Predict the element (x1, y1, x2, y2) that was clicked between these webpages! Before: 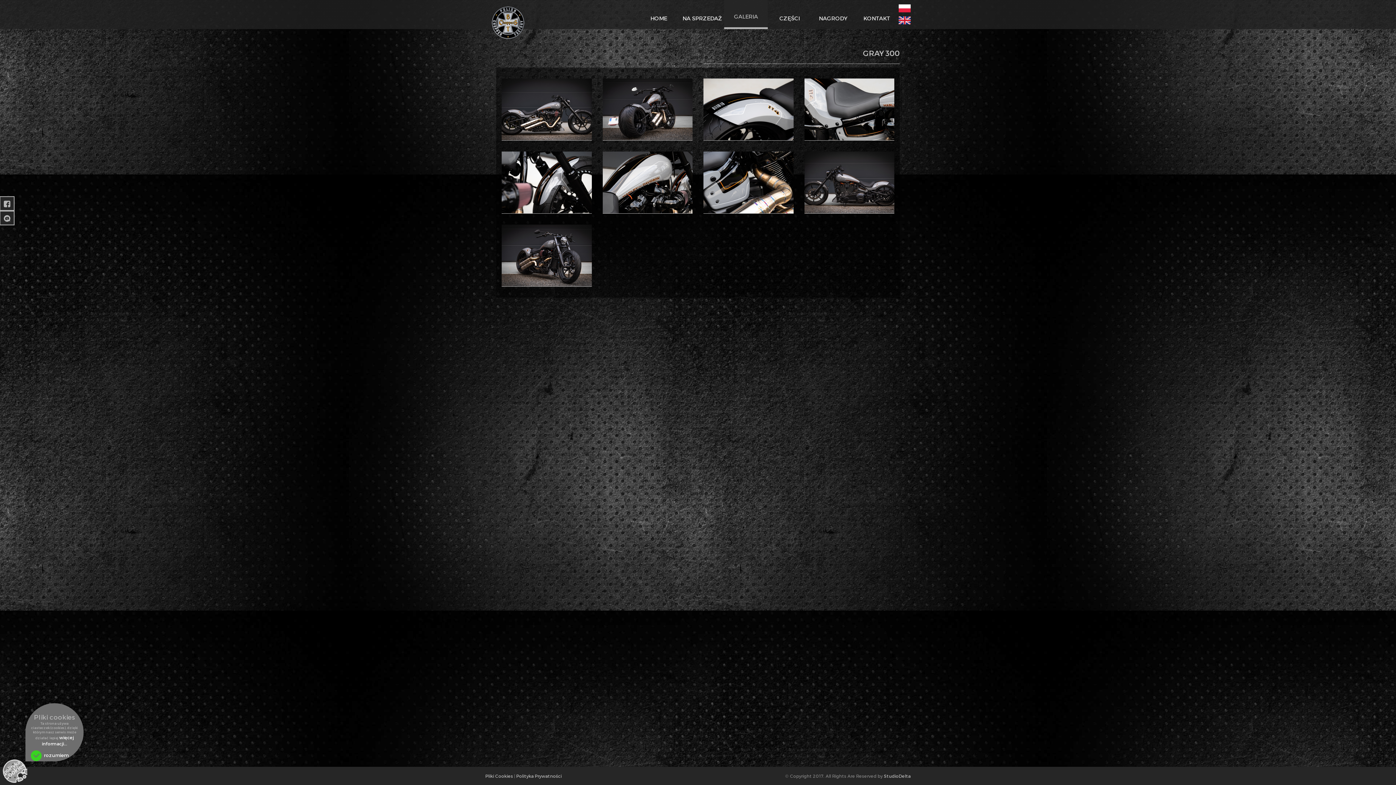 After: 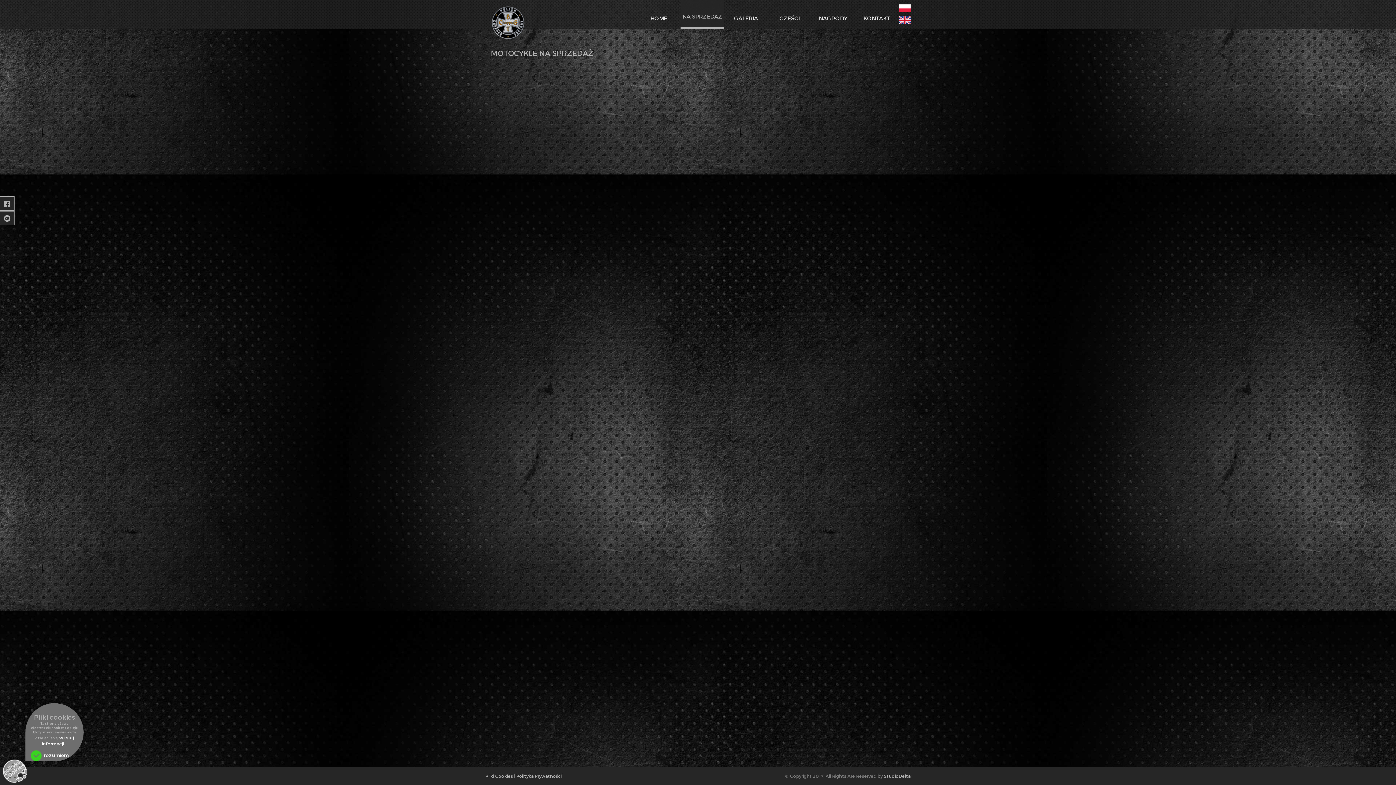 Action: bbox: (680, 0, 724, 29) label: NA SPRZEDAŻ